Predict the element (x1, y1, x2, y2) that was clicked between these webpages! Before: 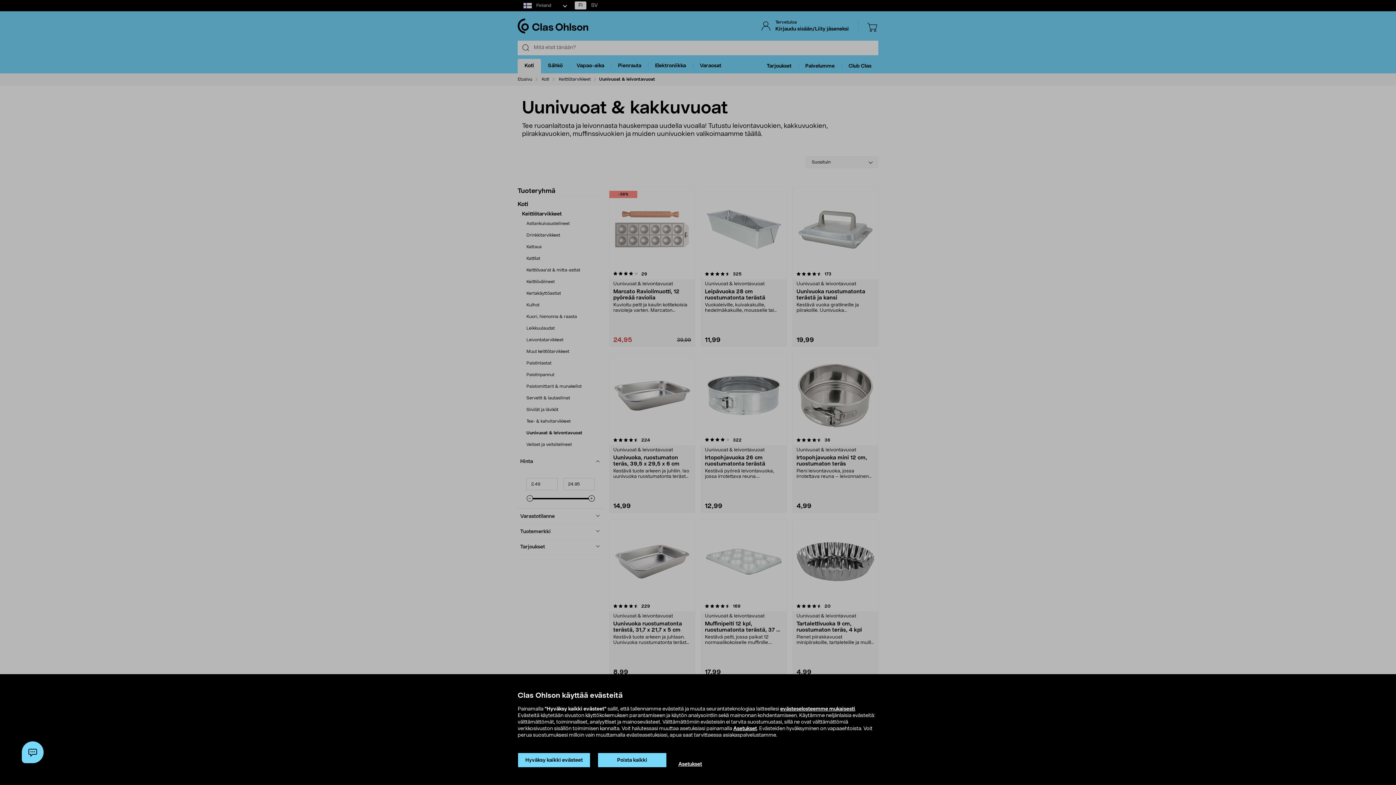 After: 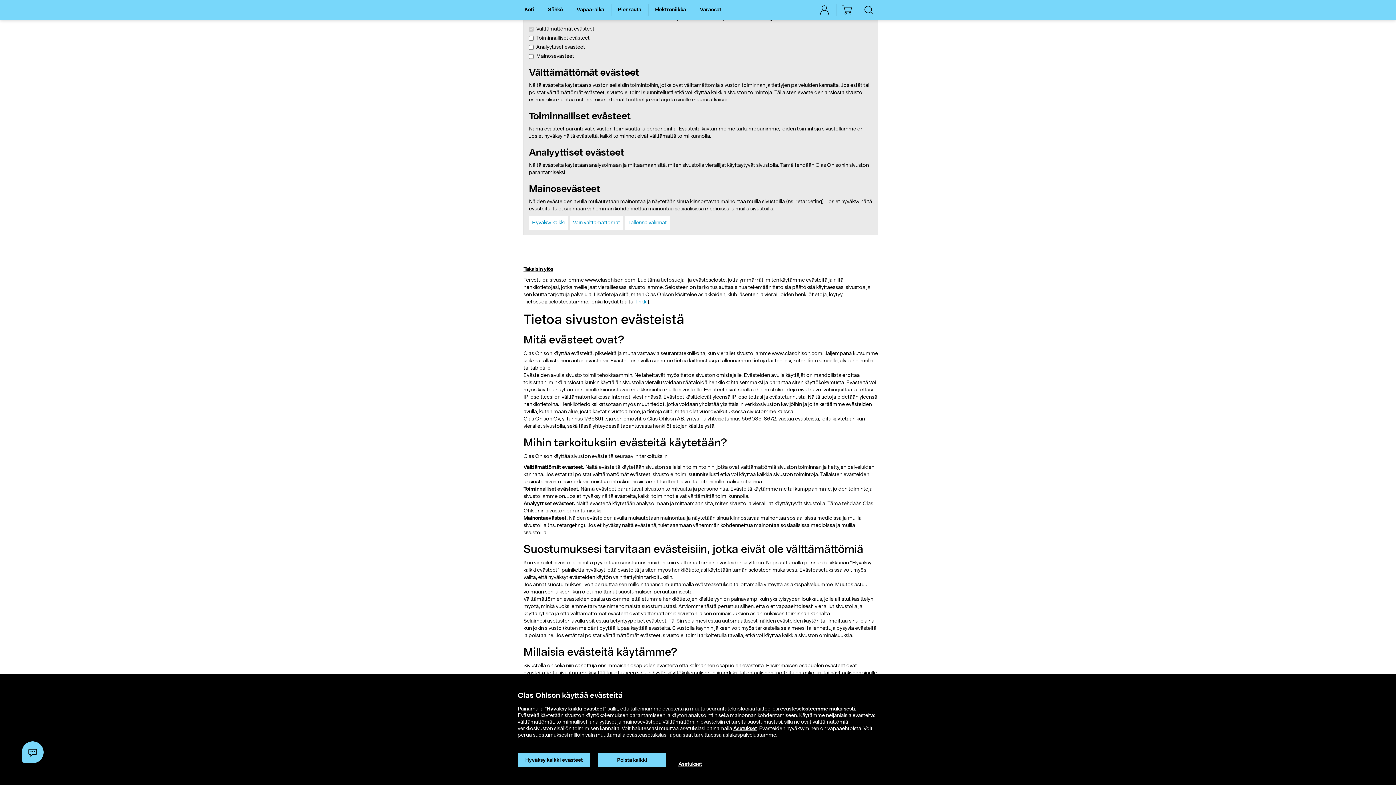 Action: bbox: (678, 761, 702, 768) label: Asetukset